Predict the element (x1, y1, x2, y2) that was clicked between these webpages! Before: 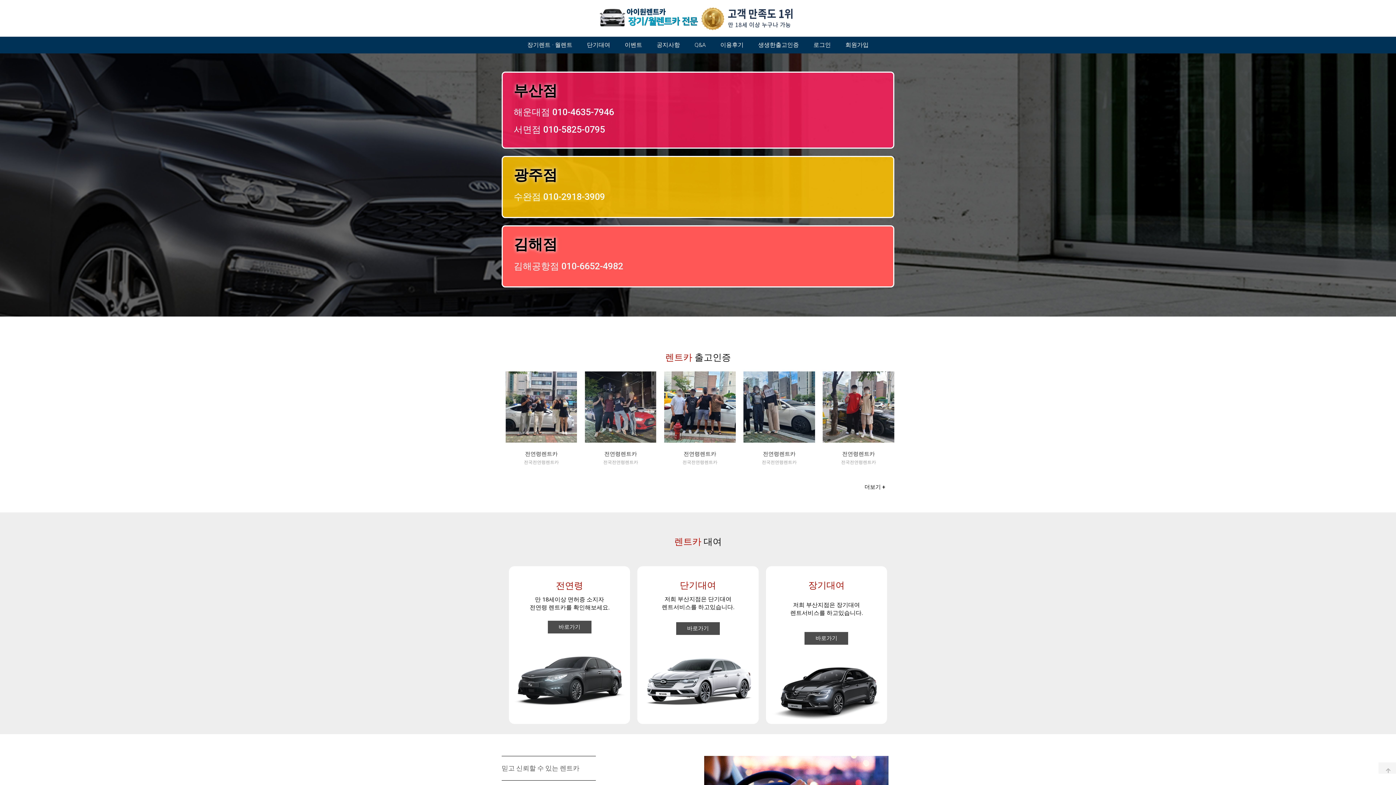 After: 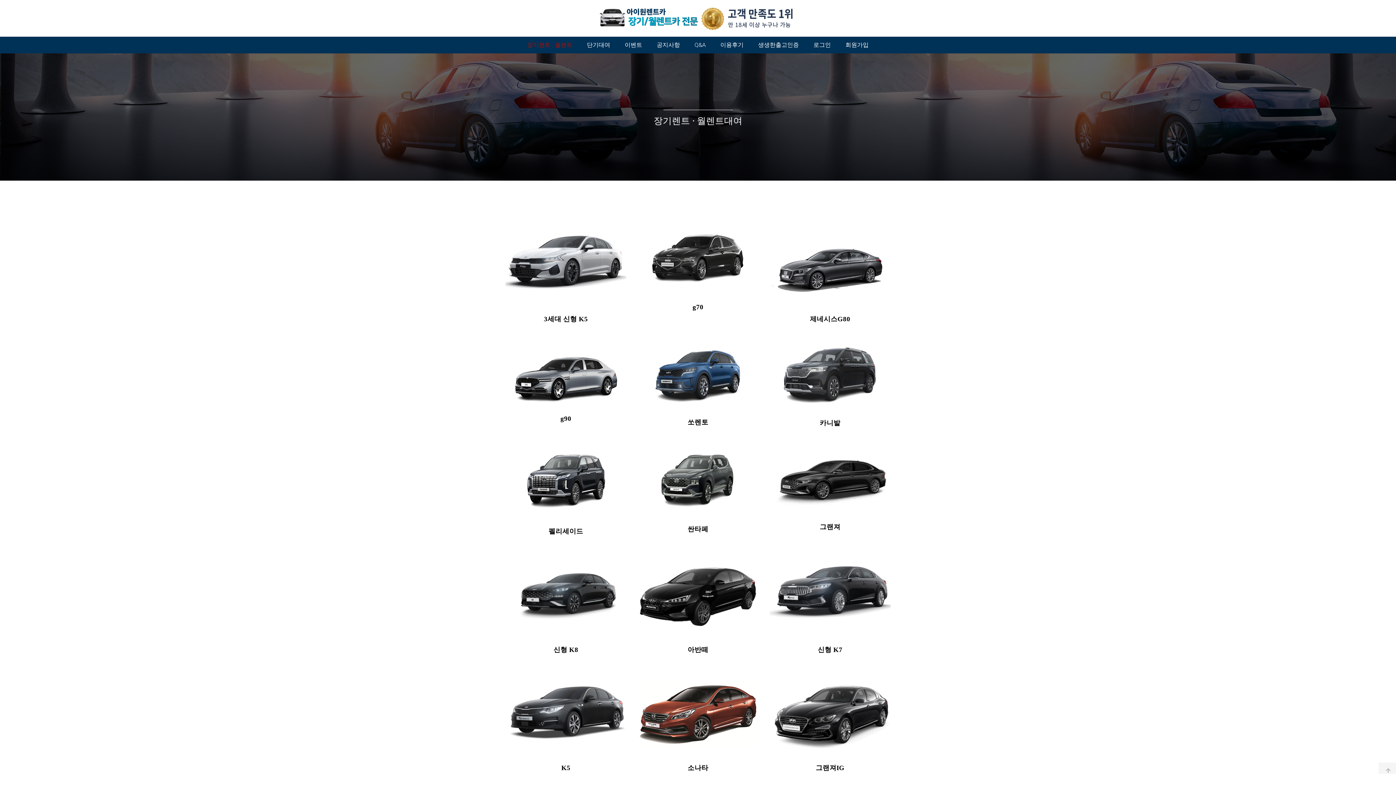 Action: label: 장기렌트 · 월렌트 bbox: (520, 36, 579, 53)